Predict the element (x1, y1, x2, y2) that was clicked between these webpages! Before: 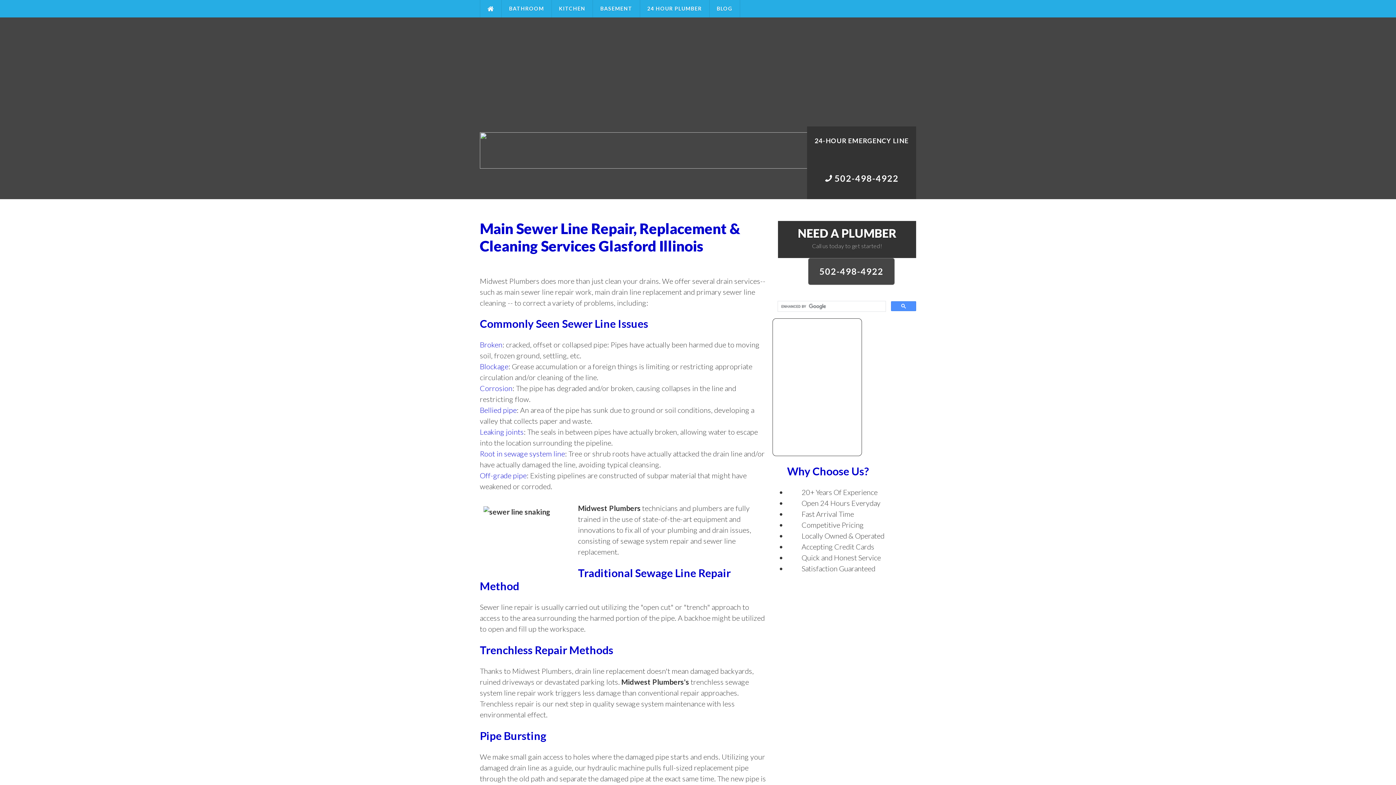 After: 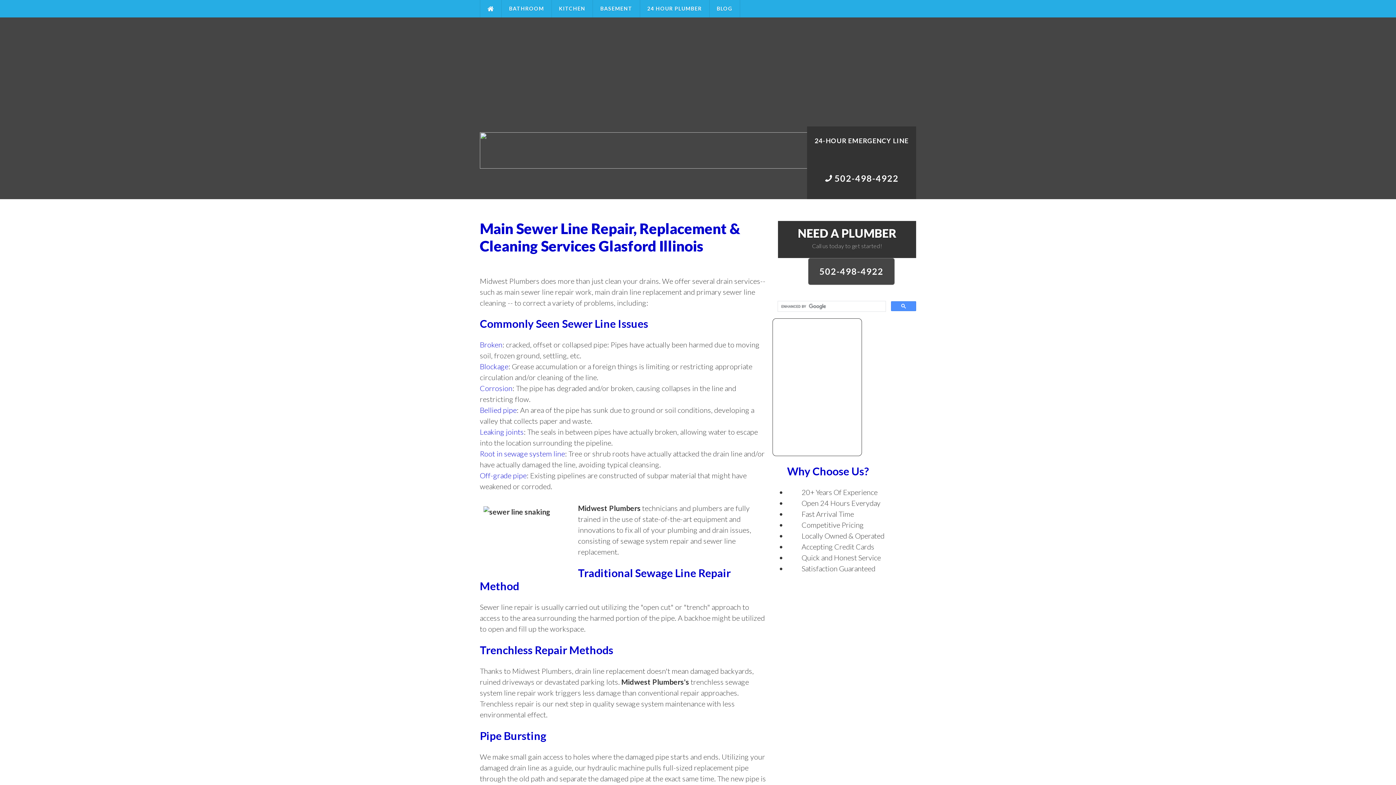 Action: bbox: (808, 258, 894, 285) label: 502-498-4922